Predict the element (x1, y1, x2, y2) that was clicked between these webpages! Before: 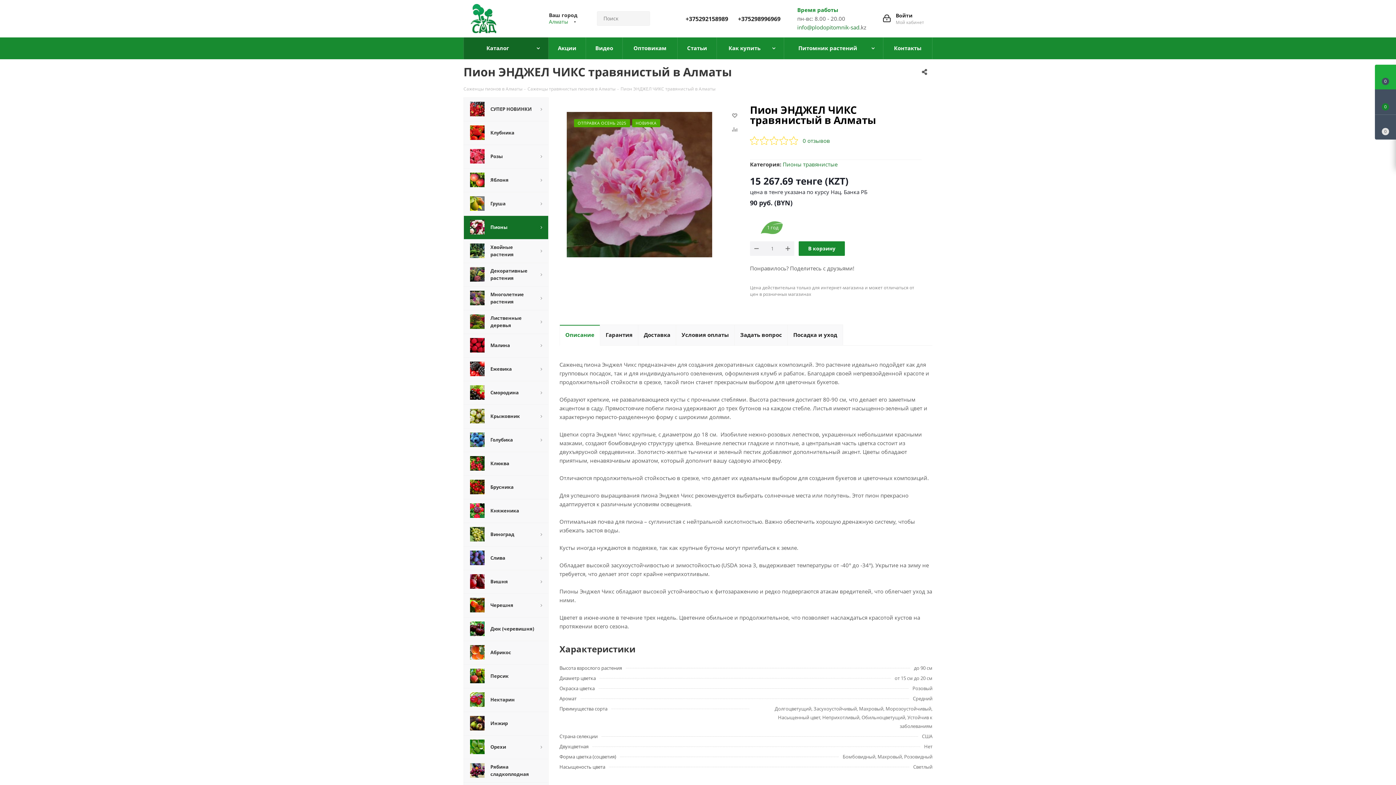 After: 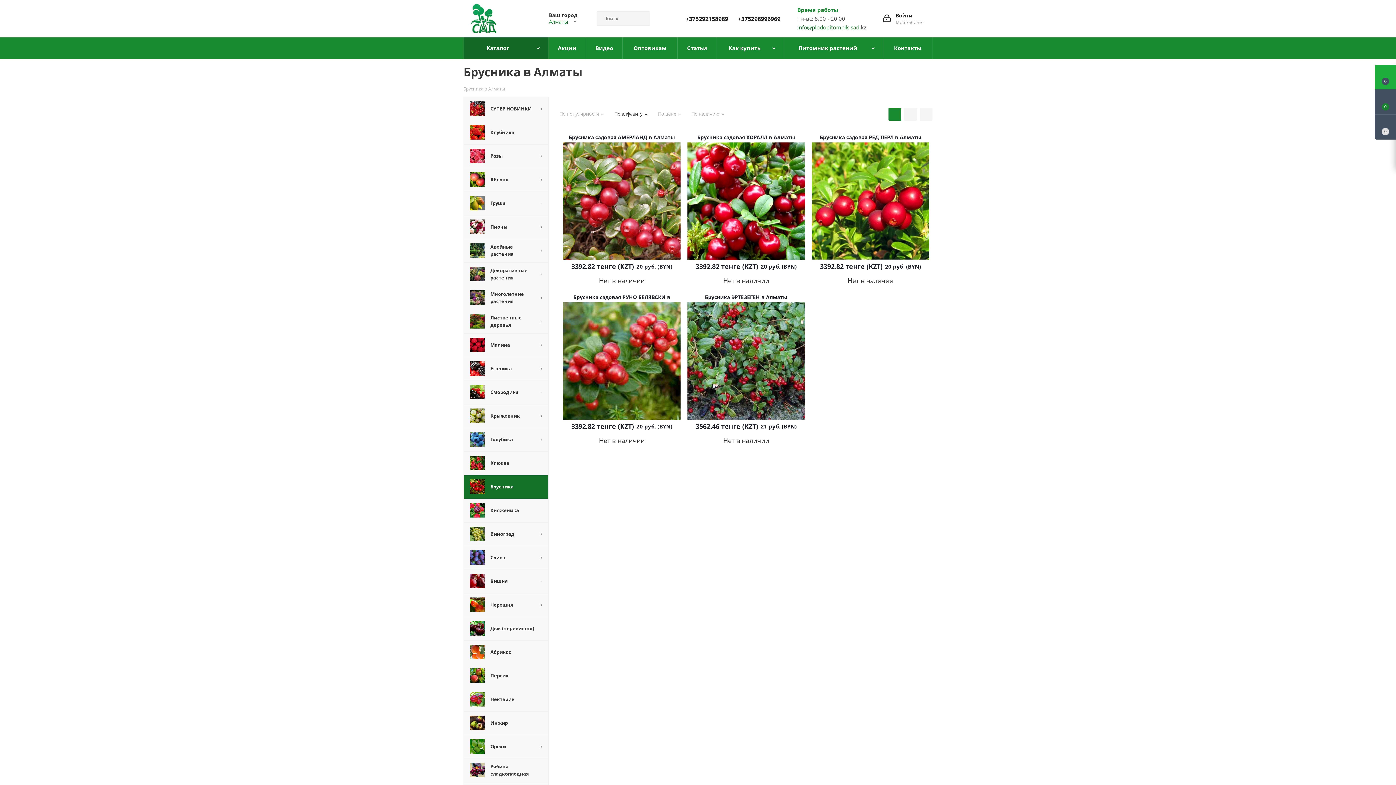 Action: label: 	Брусника bbox: (463, 475, 548, 499)